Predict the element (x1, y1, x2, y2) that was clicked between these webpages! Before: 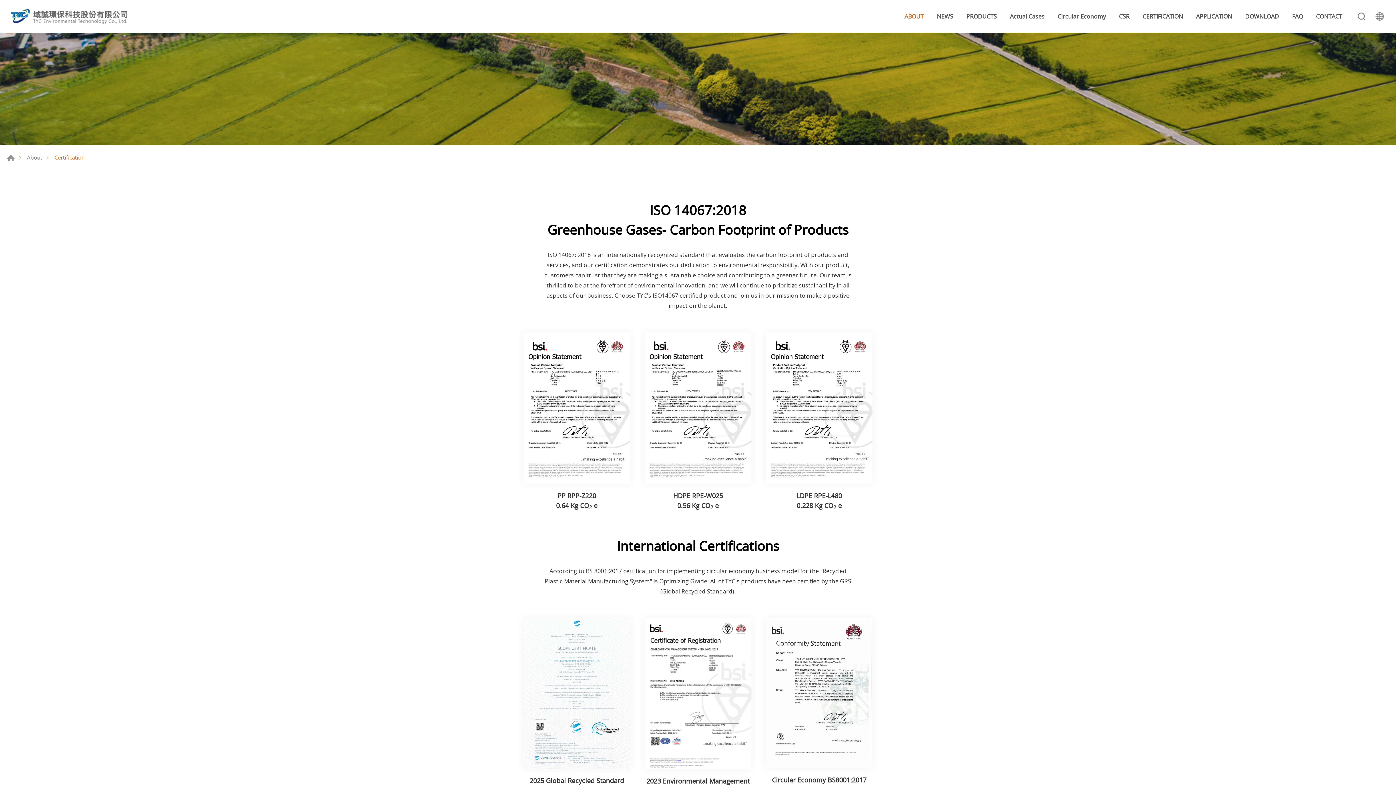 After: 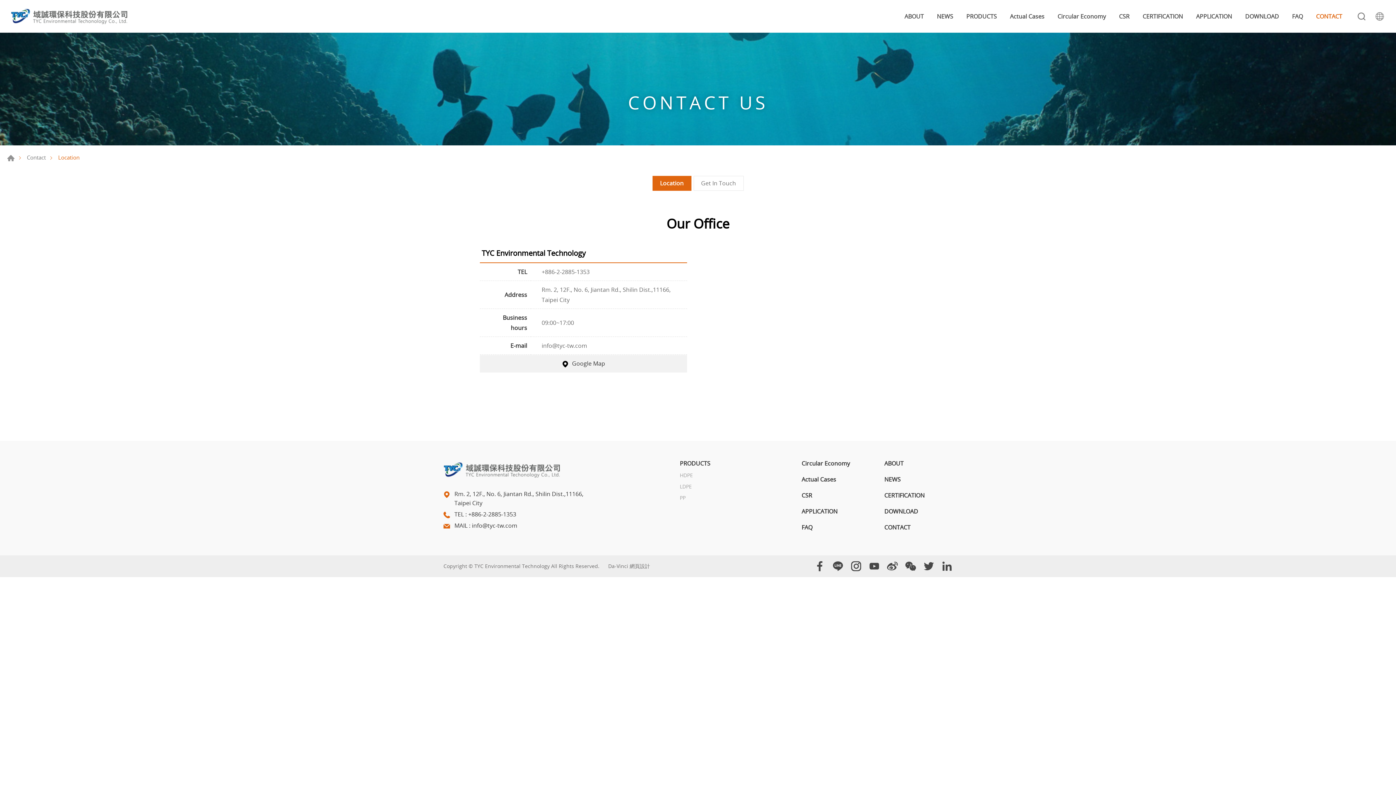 Action: label: CONTACT bbox: (1316, 12, 1342, 19)